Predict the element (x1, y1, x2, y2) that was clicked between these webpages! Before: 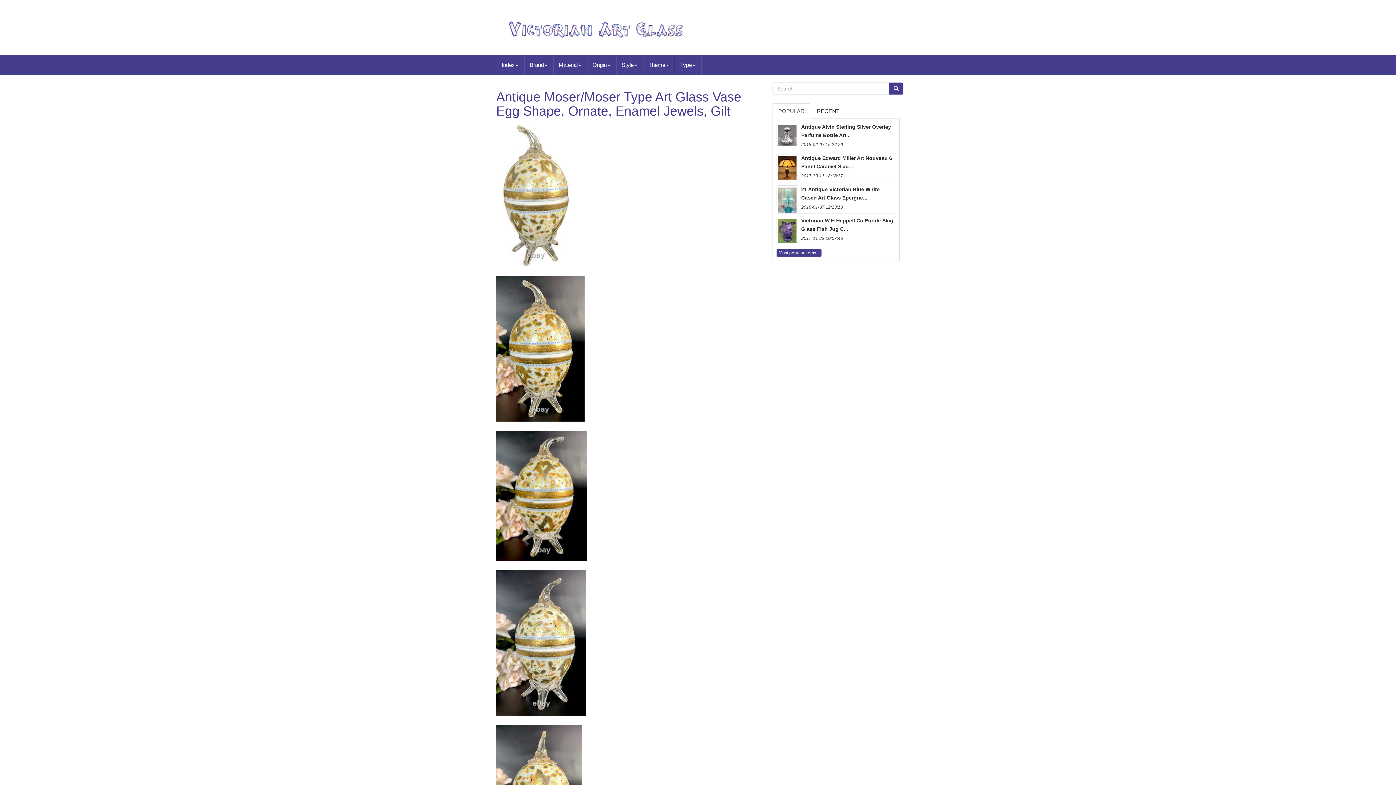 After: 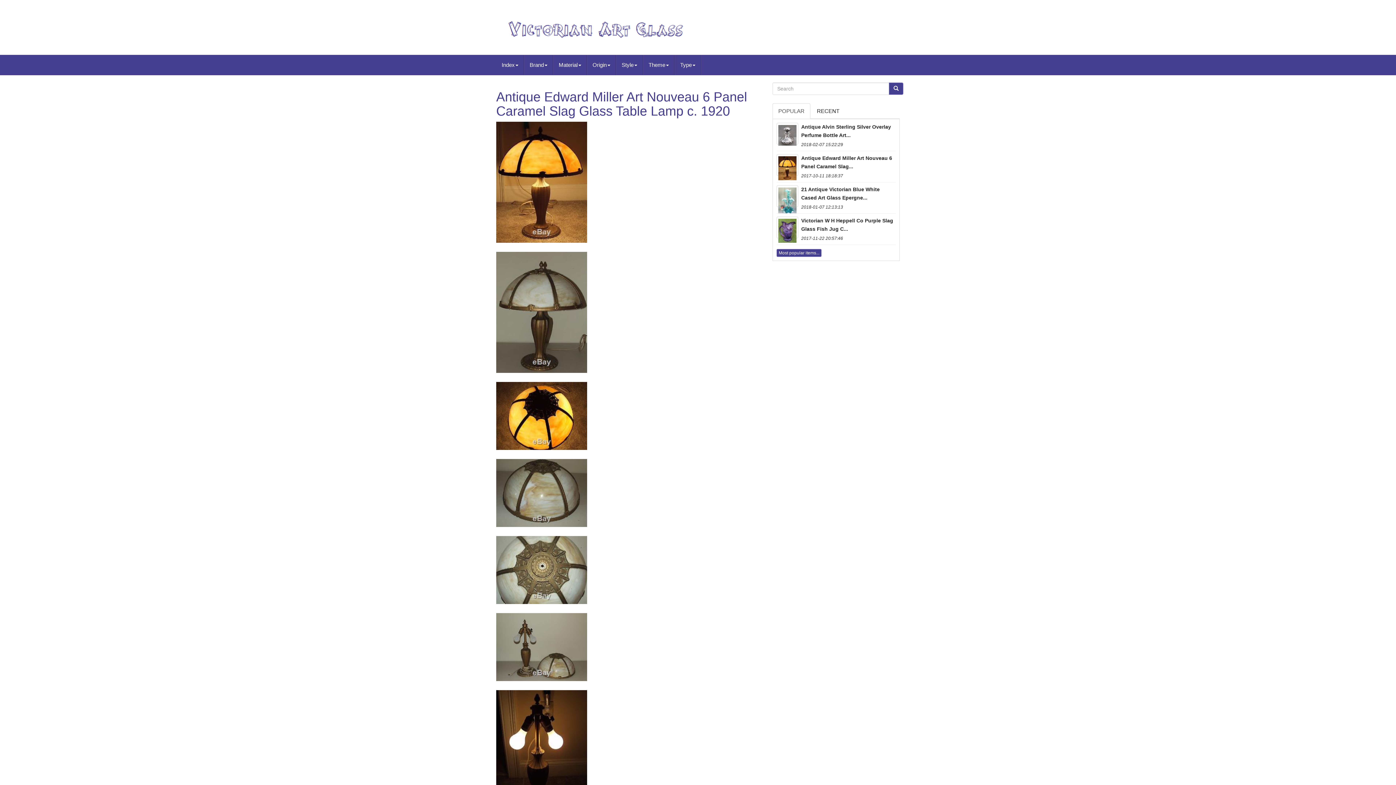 Action: label: Antique Edward Miller Art Nouveau 6 Panel Caramel Slag... bbox: (776, 154, 896, 170)